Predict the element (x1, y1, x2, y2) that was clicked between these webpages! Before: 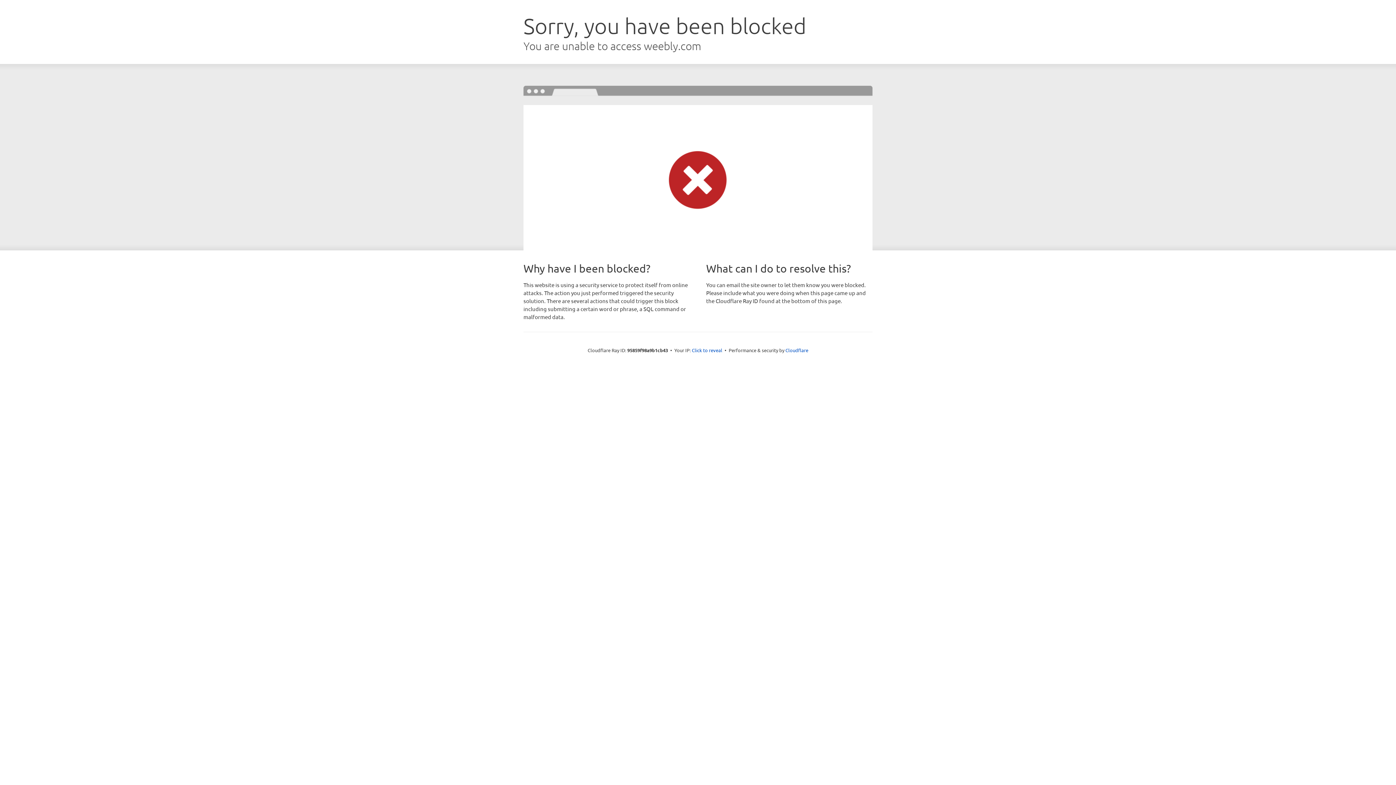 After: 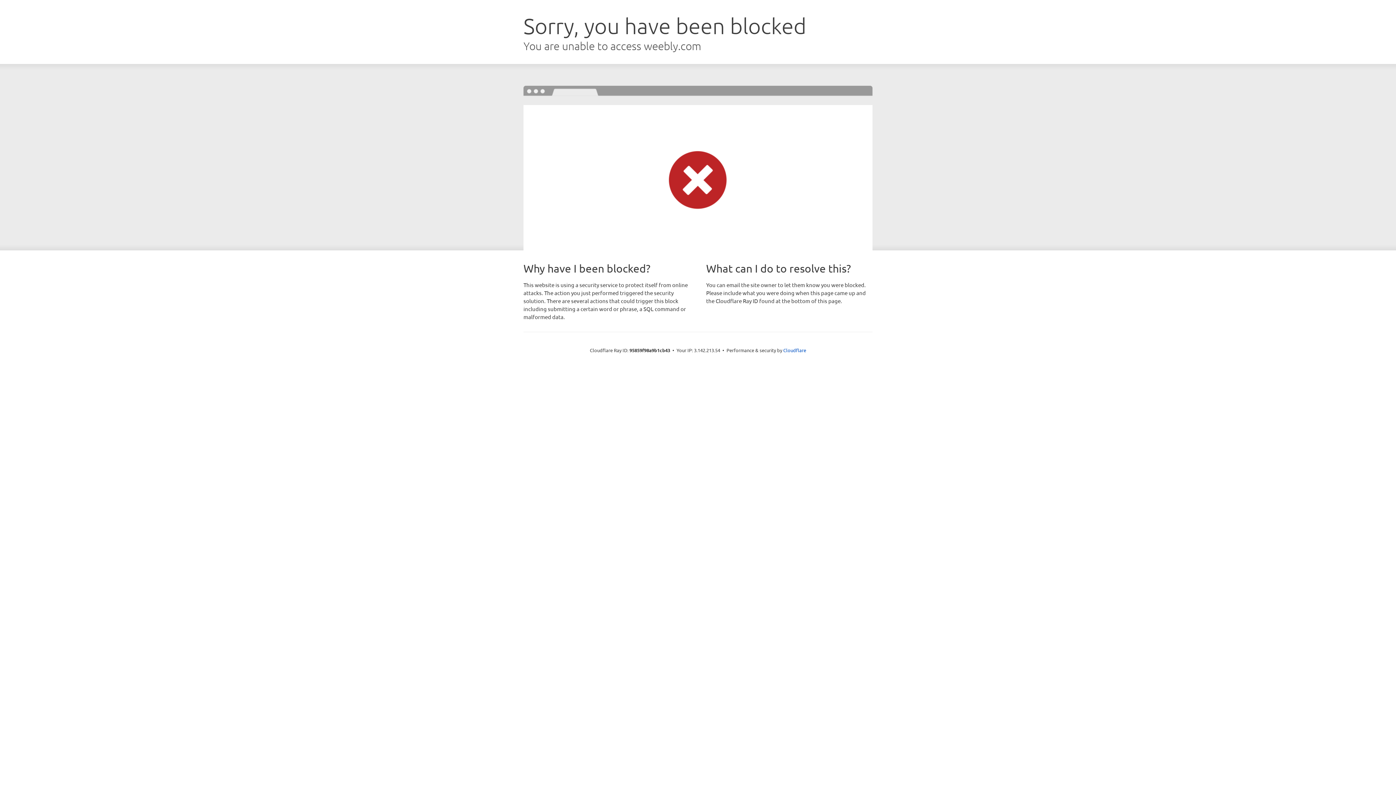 Action: bbox: (692, 346, 722, 353) label: Click to reveal